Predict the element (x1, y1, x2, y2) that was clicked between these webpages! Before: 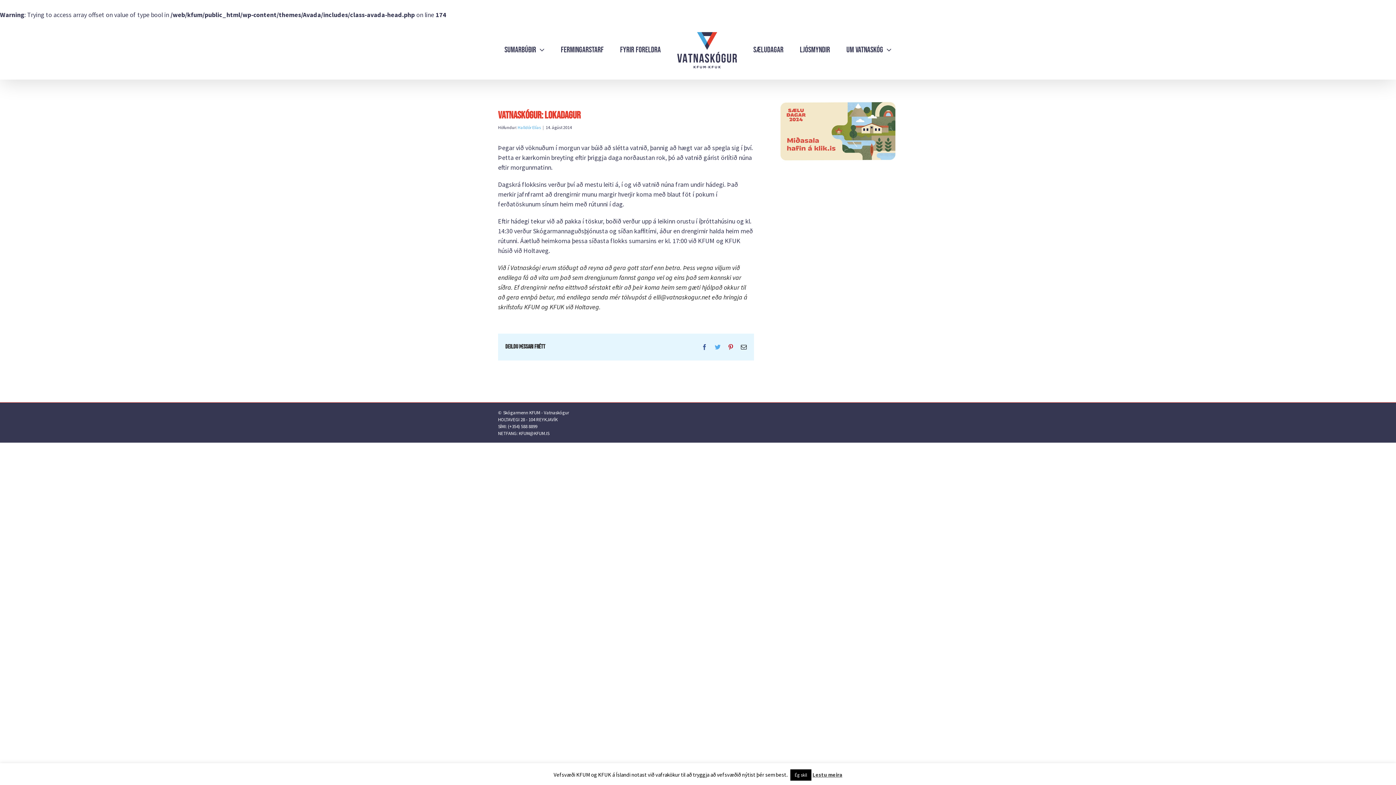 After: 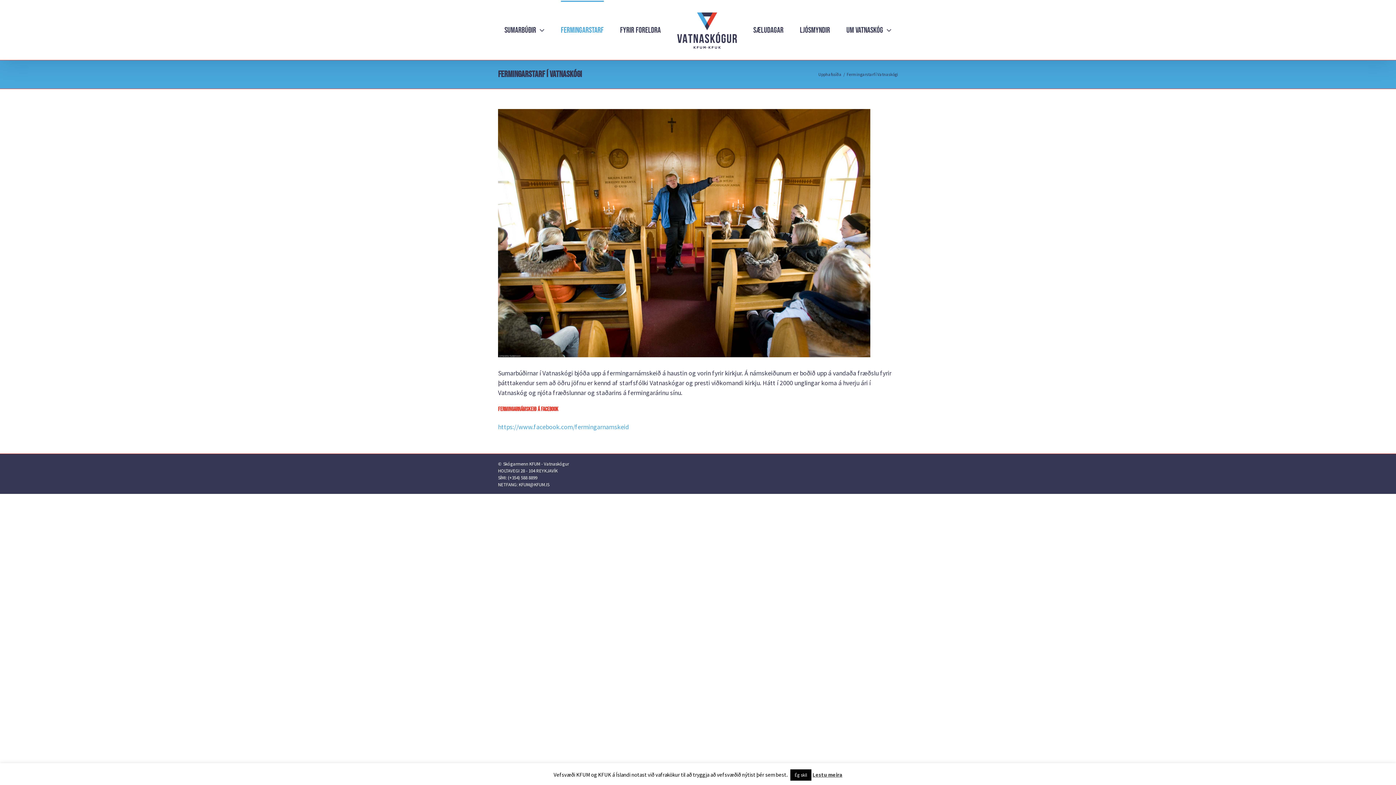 Action: bbox: (561, 20, 603, 79) label: Fermingarstarf